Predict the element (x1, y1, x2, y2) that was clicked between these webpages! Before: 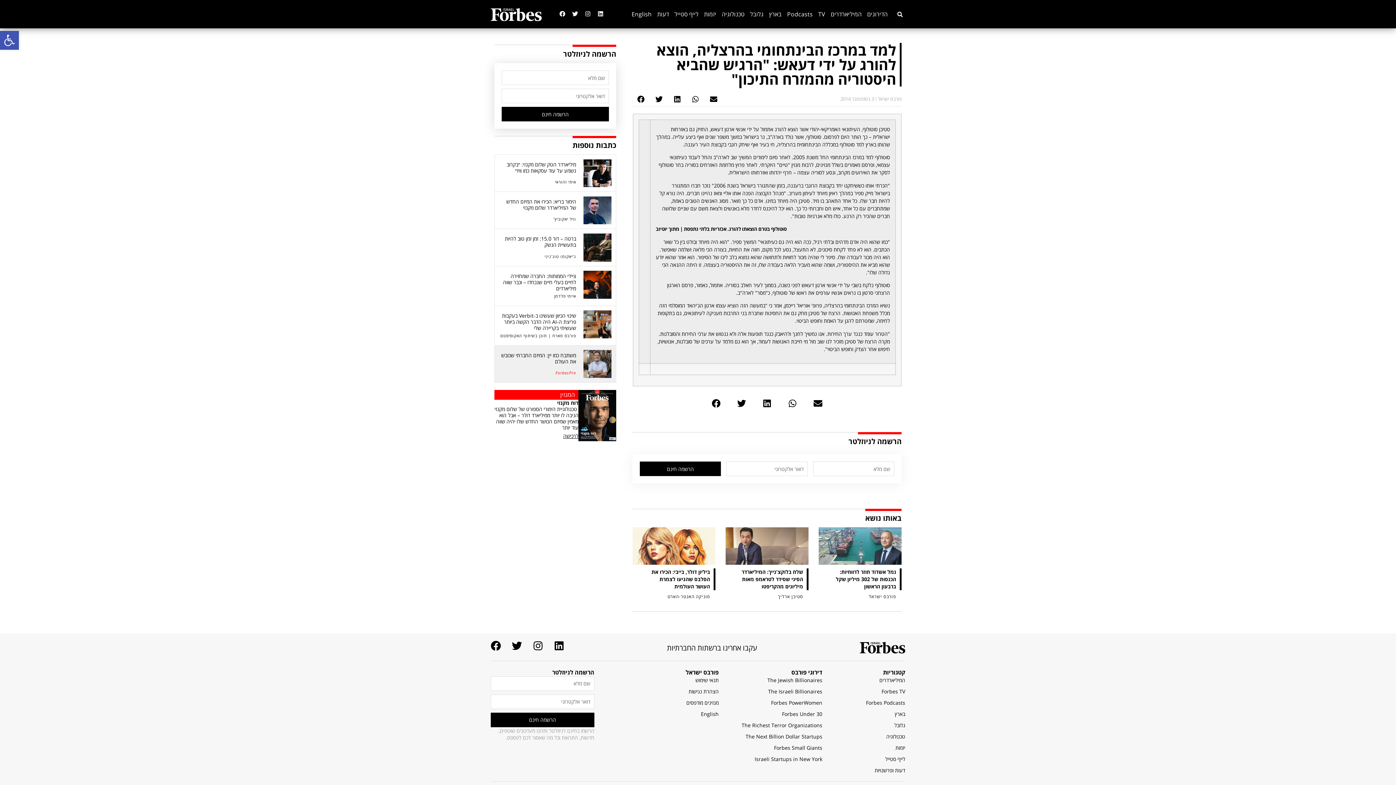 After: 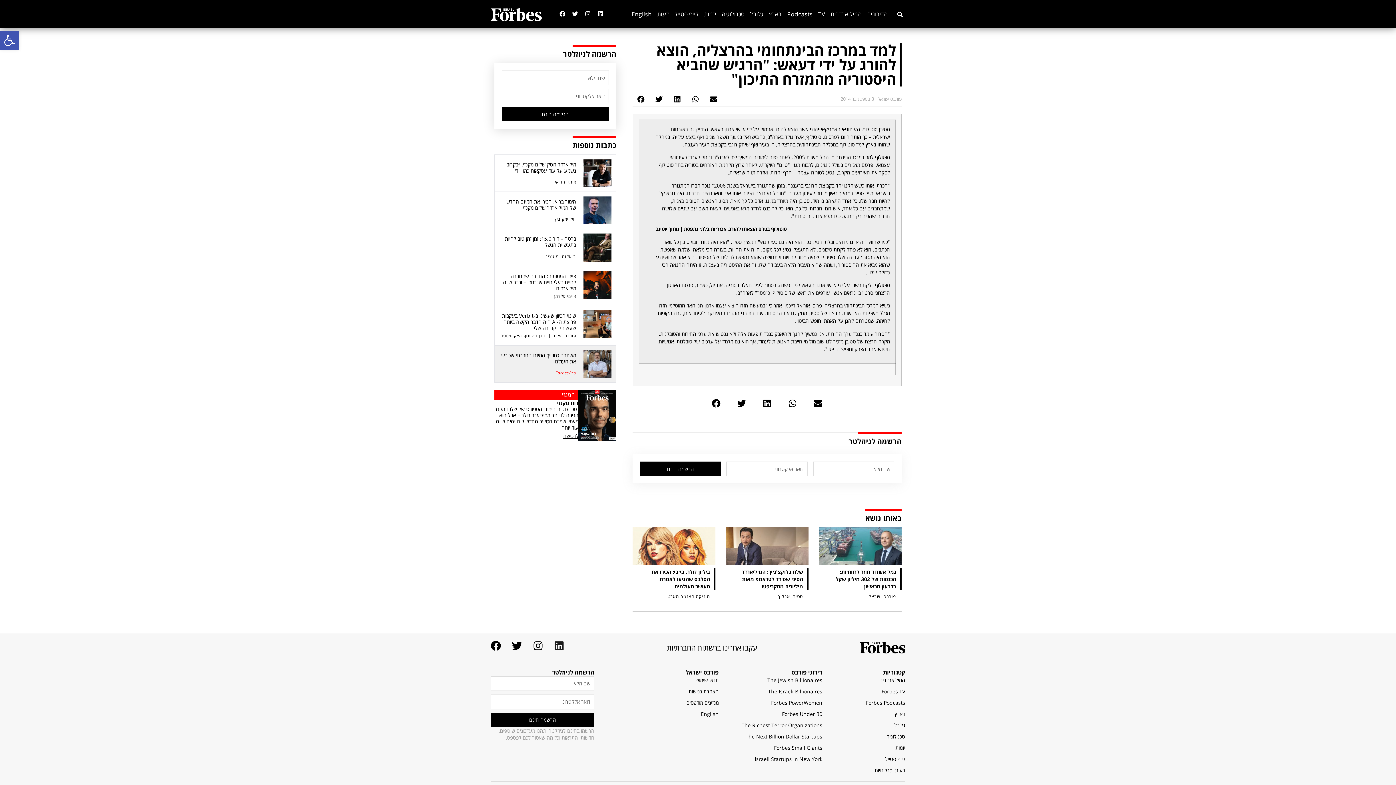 Action: label: Linkedin bbox: (554, 640, 564, 651)